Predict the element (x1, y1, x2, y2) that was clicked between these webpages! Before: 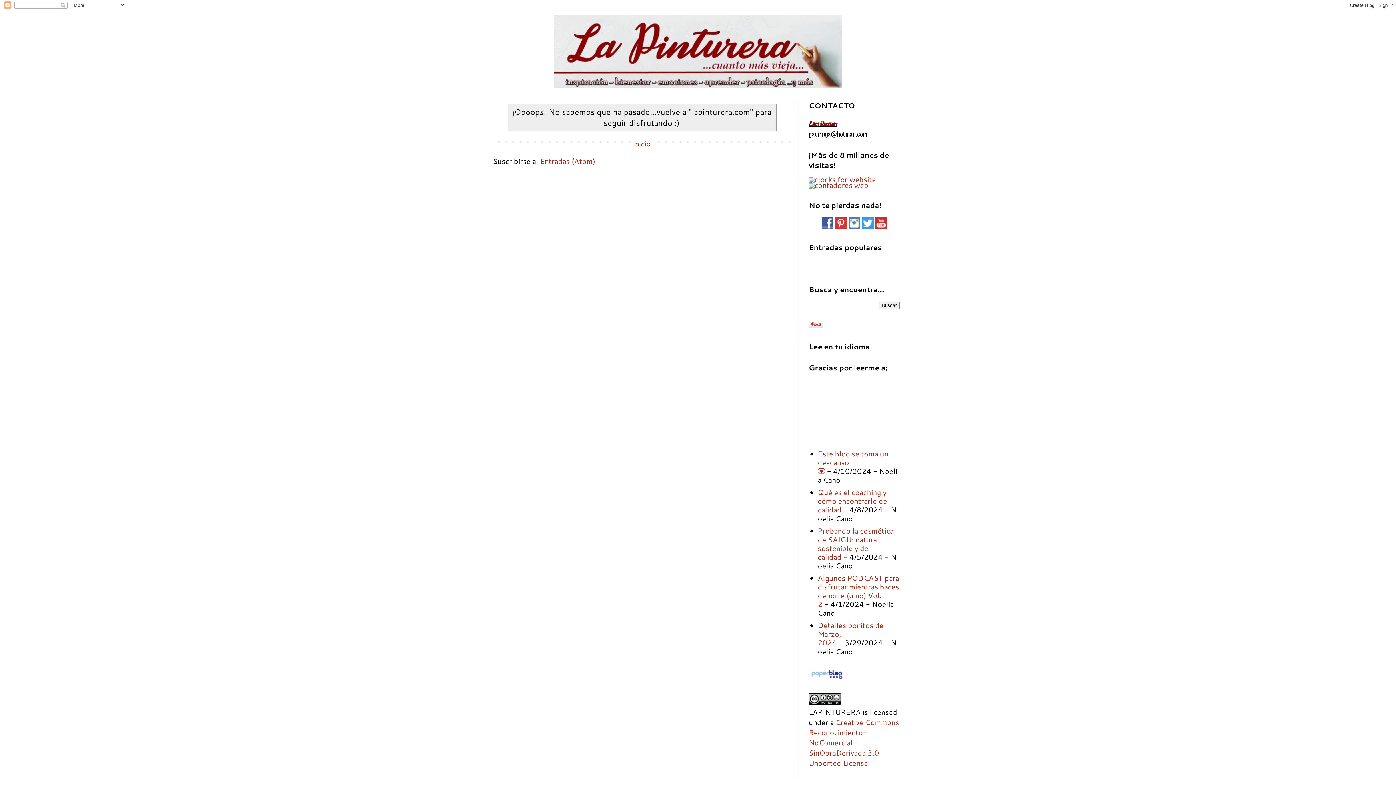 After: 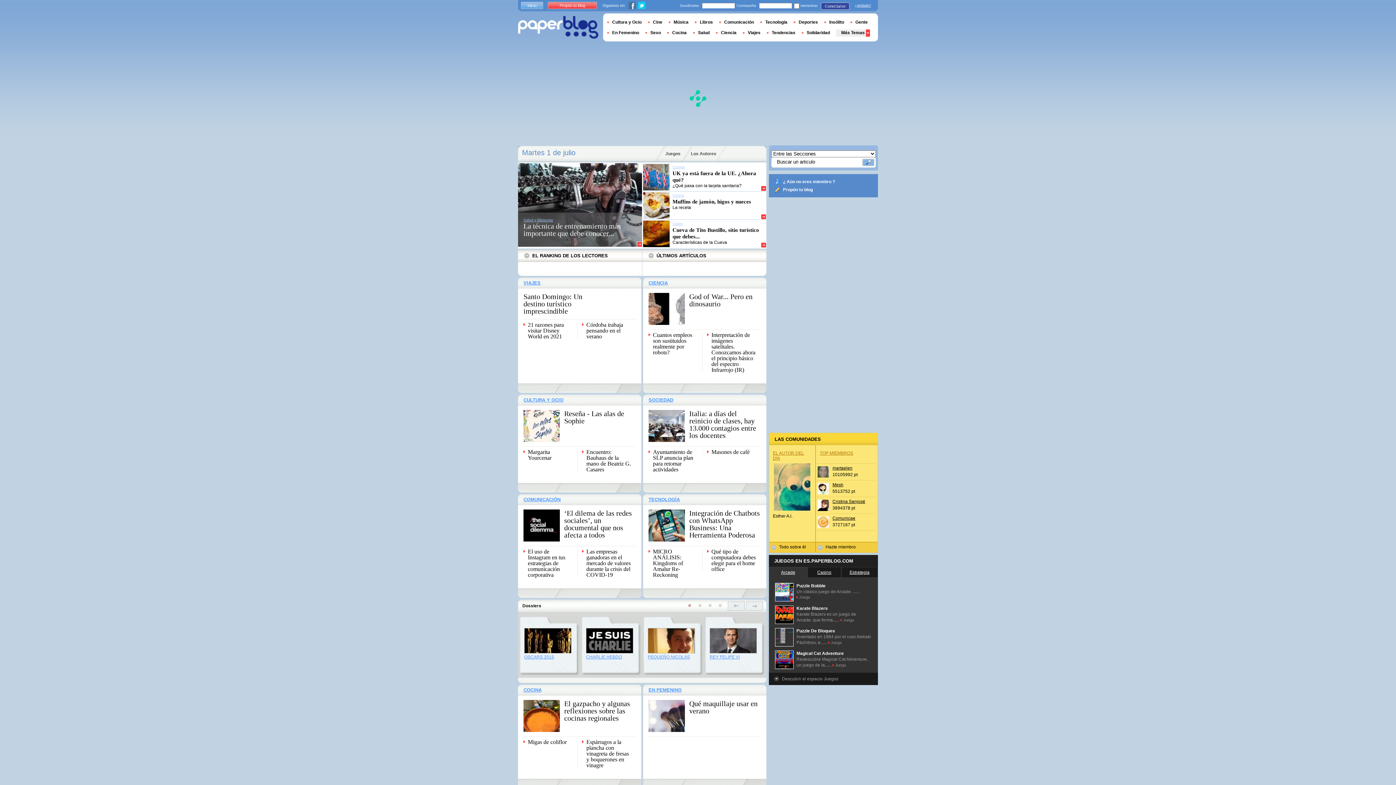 Action: bbox: (808, 672, 844, 682)